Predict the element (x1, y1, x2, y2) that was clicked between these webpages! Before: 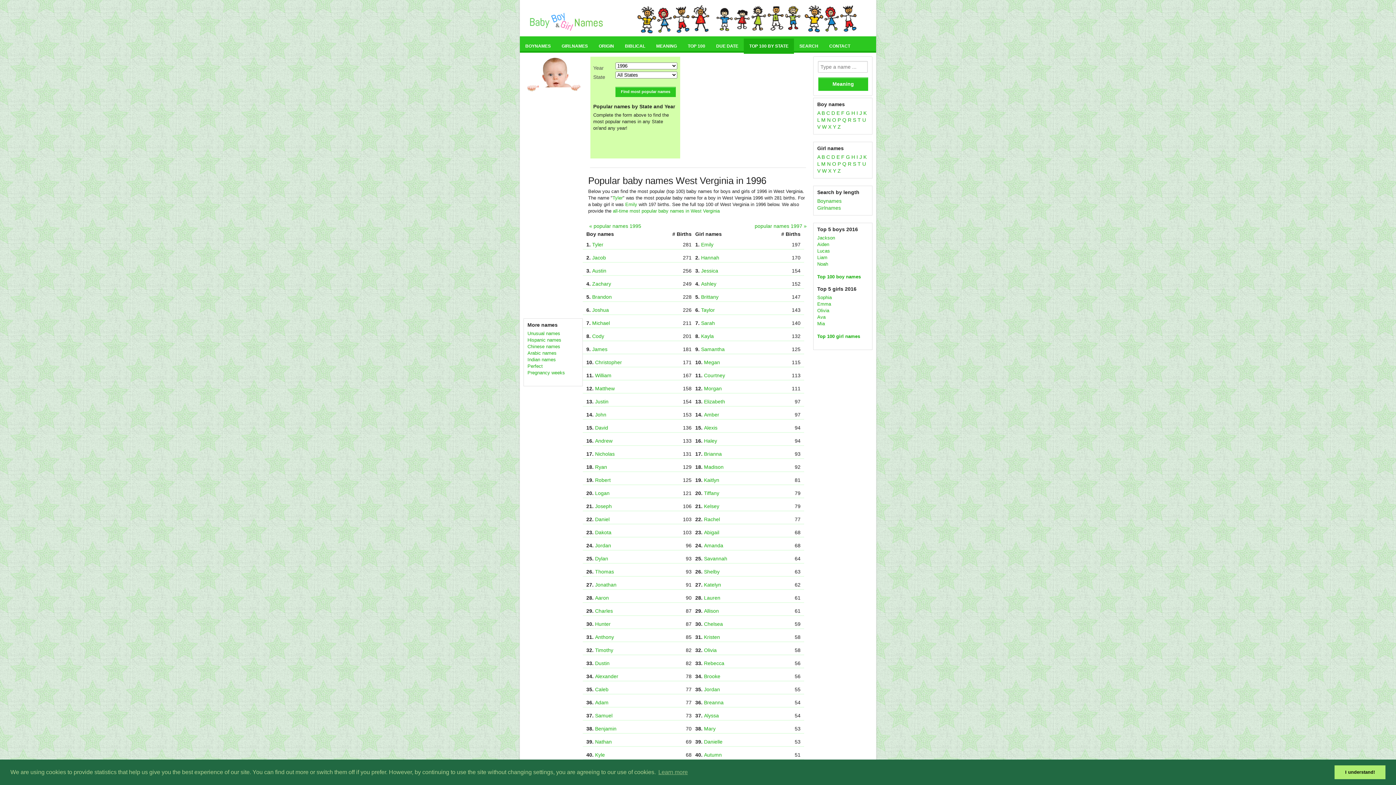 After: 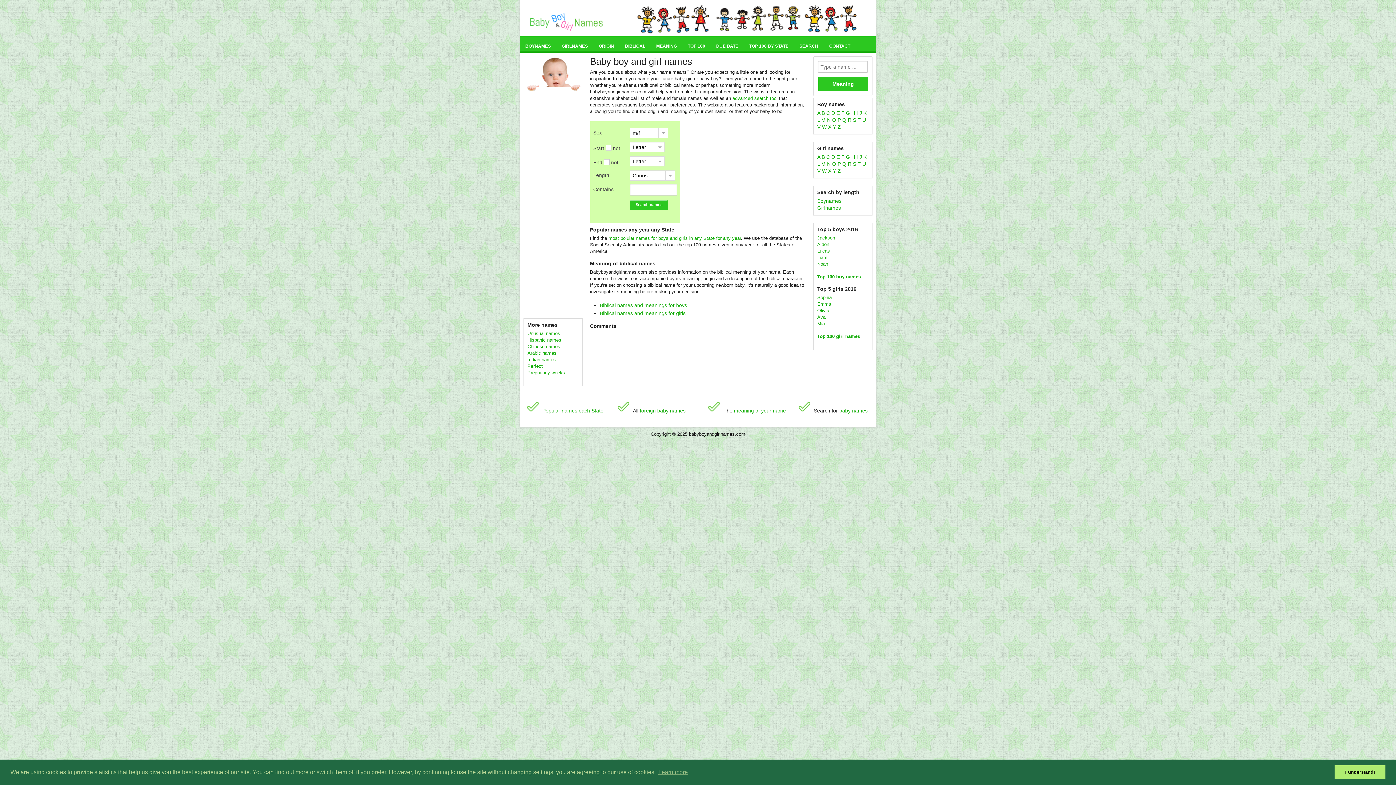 Action: label: Kelsey bbox: (704, 503, 719, 509)